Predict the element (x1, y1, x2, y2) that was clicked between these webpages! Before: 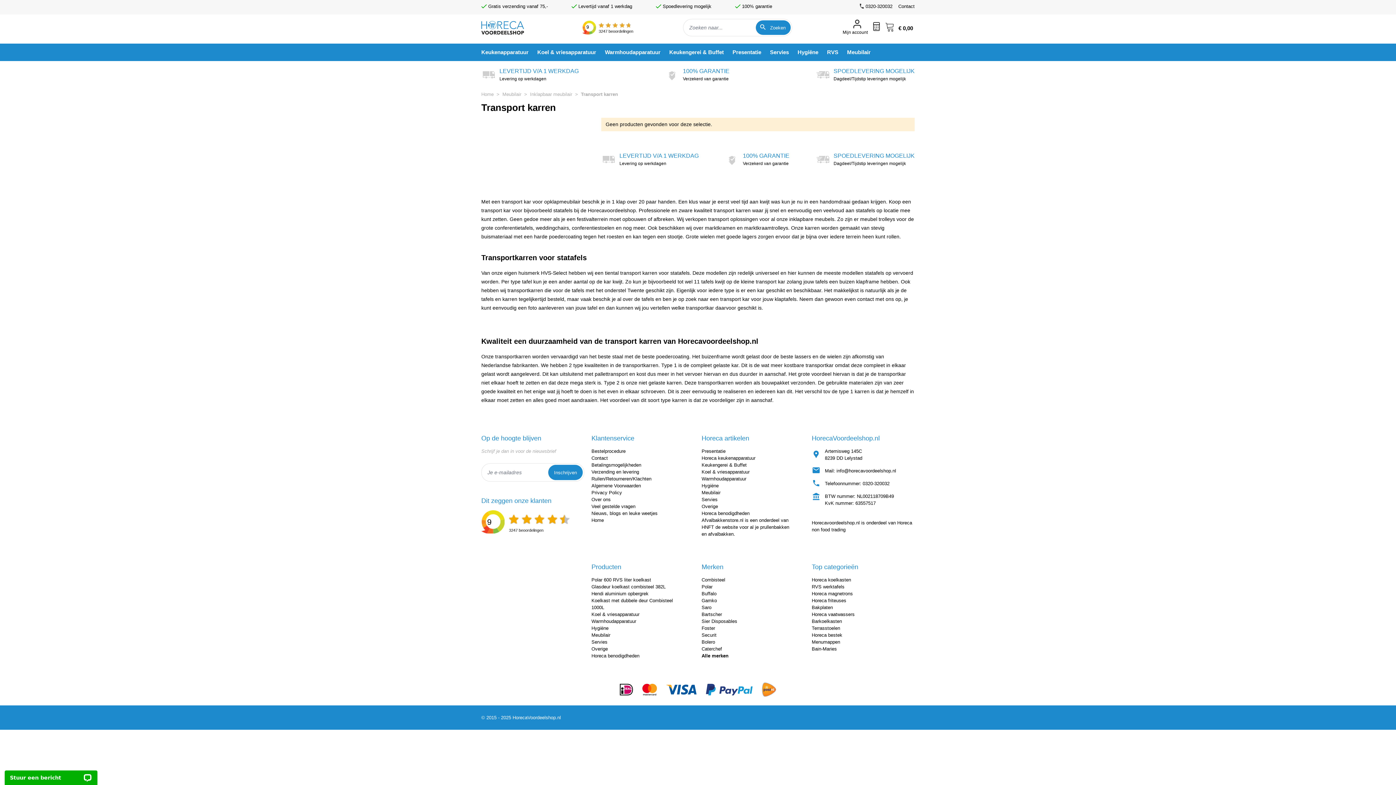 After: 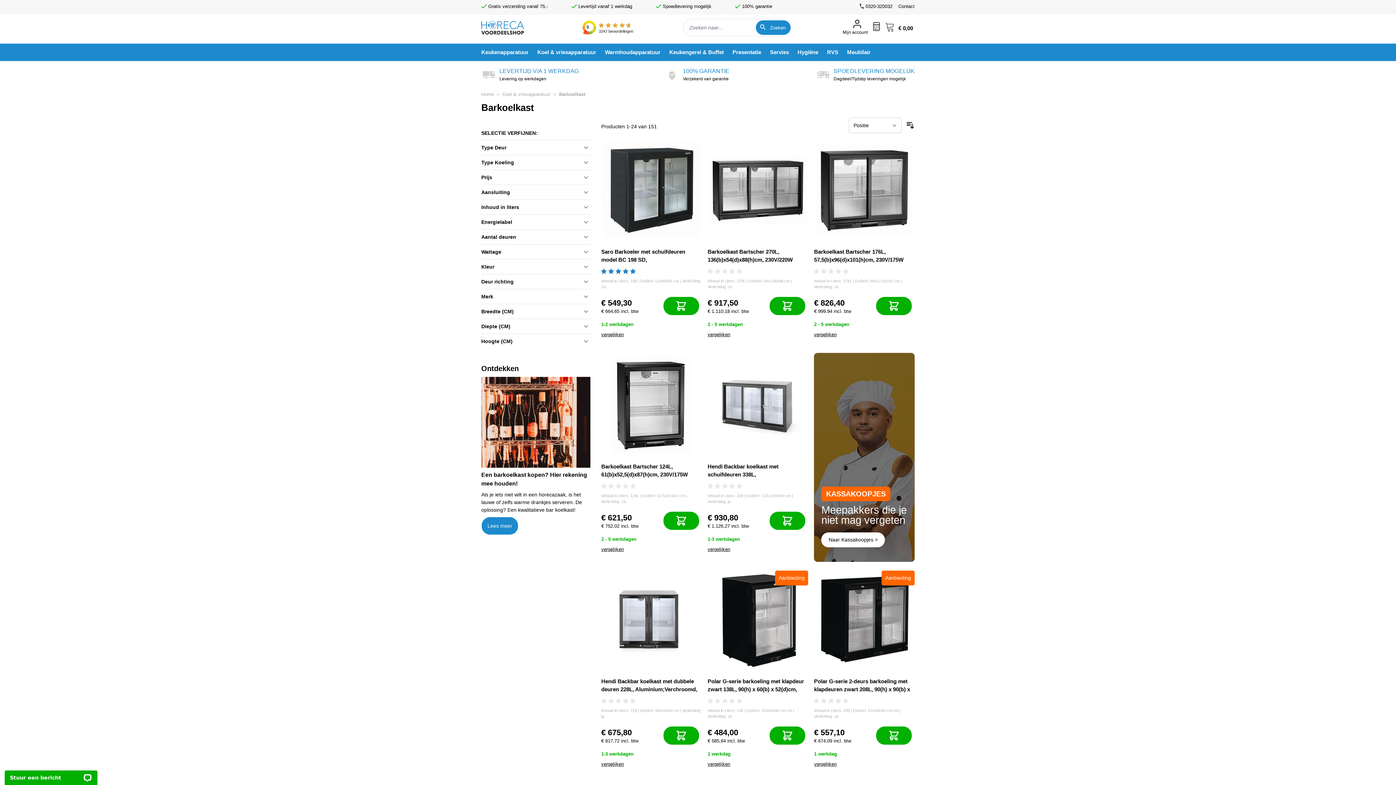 Action: label: Barkoelkasten bbox: (812, 618, 842, 624)